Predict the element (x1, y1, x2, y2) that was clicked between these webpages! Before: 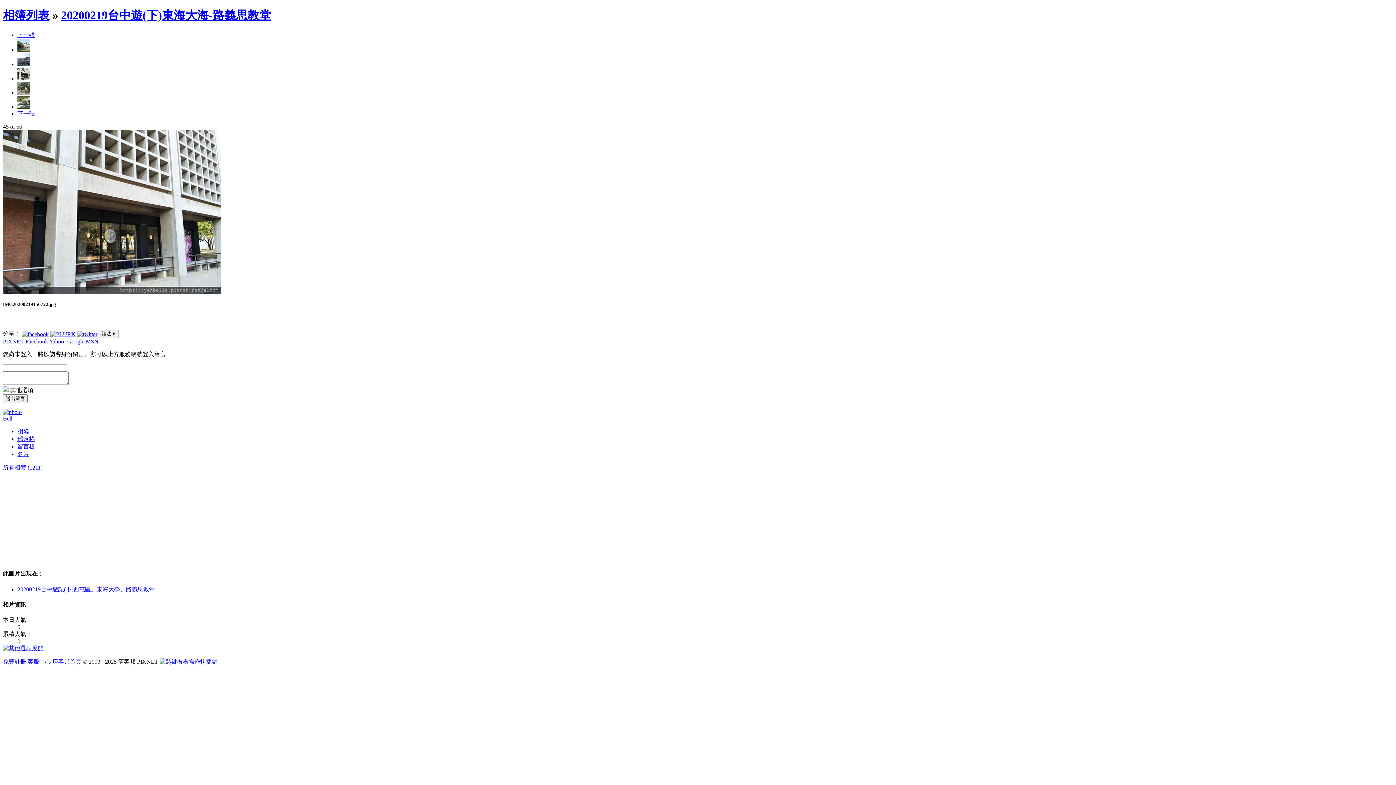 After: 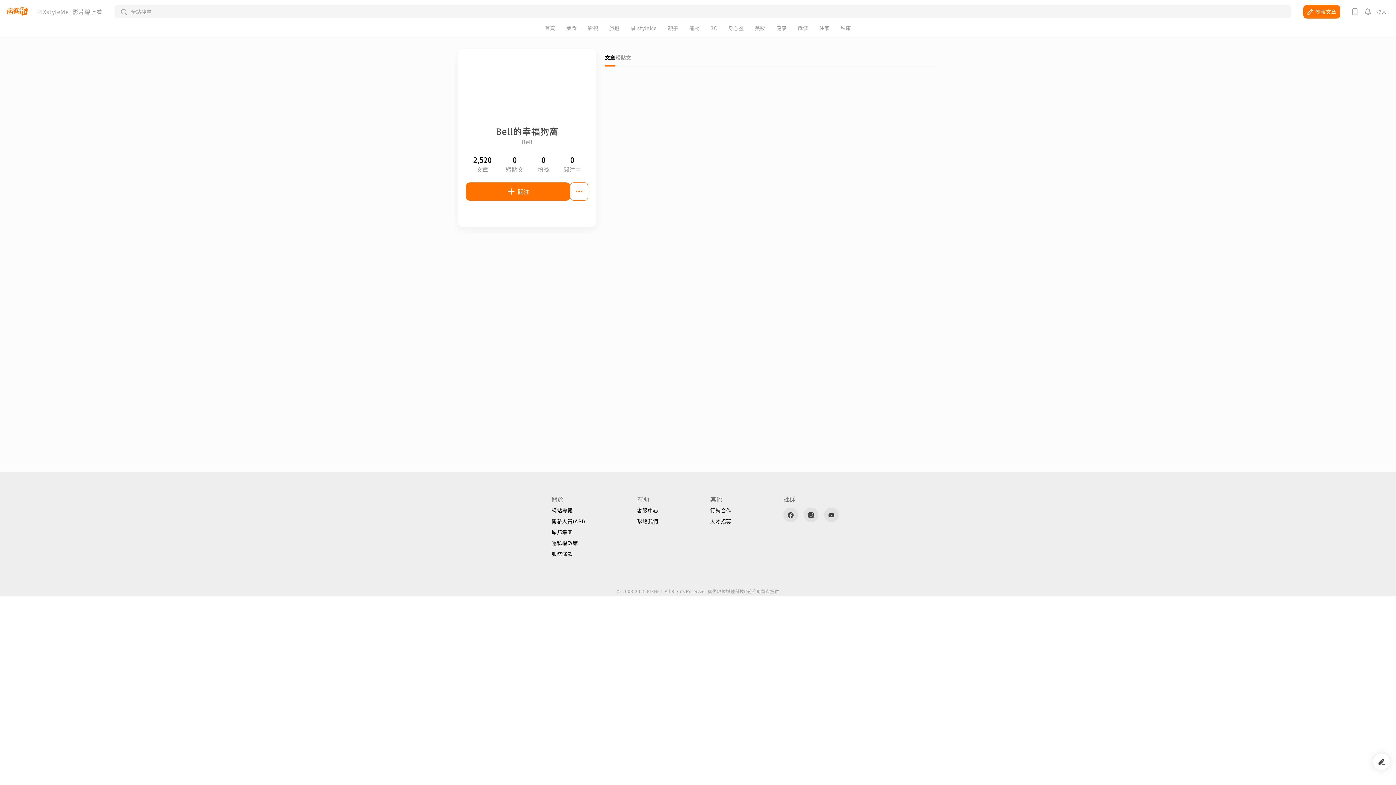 Action: bbox: (2, 409, 21, 415)